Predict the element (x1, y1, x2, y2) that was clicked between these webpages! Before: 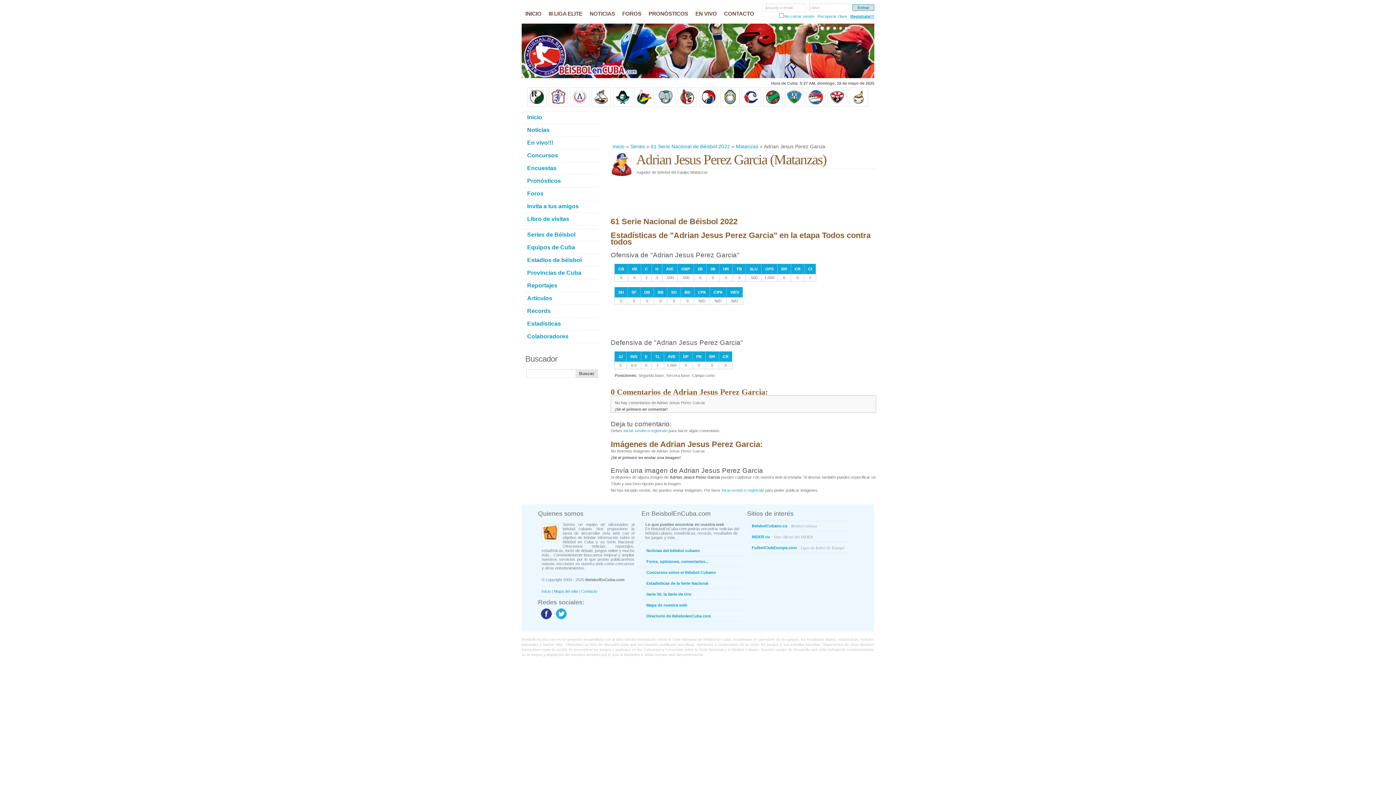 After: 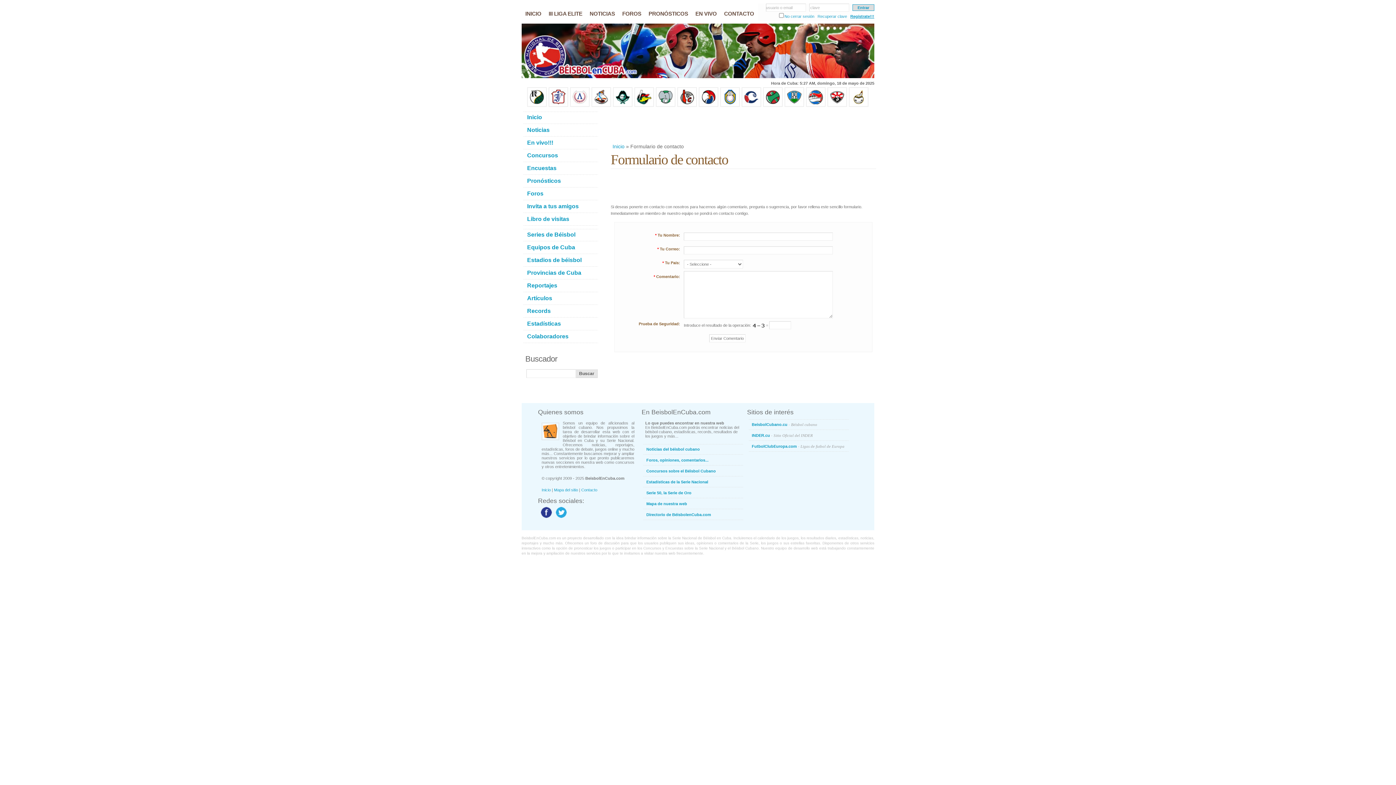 Action: label: Contacto bbox: (581, 589, 597, 593)